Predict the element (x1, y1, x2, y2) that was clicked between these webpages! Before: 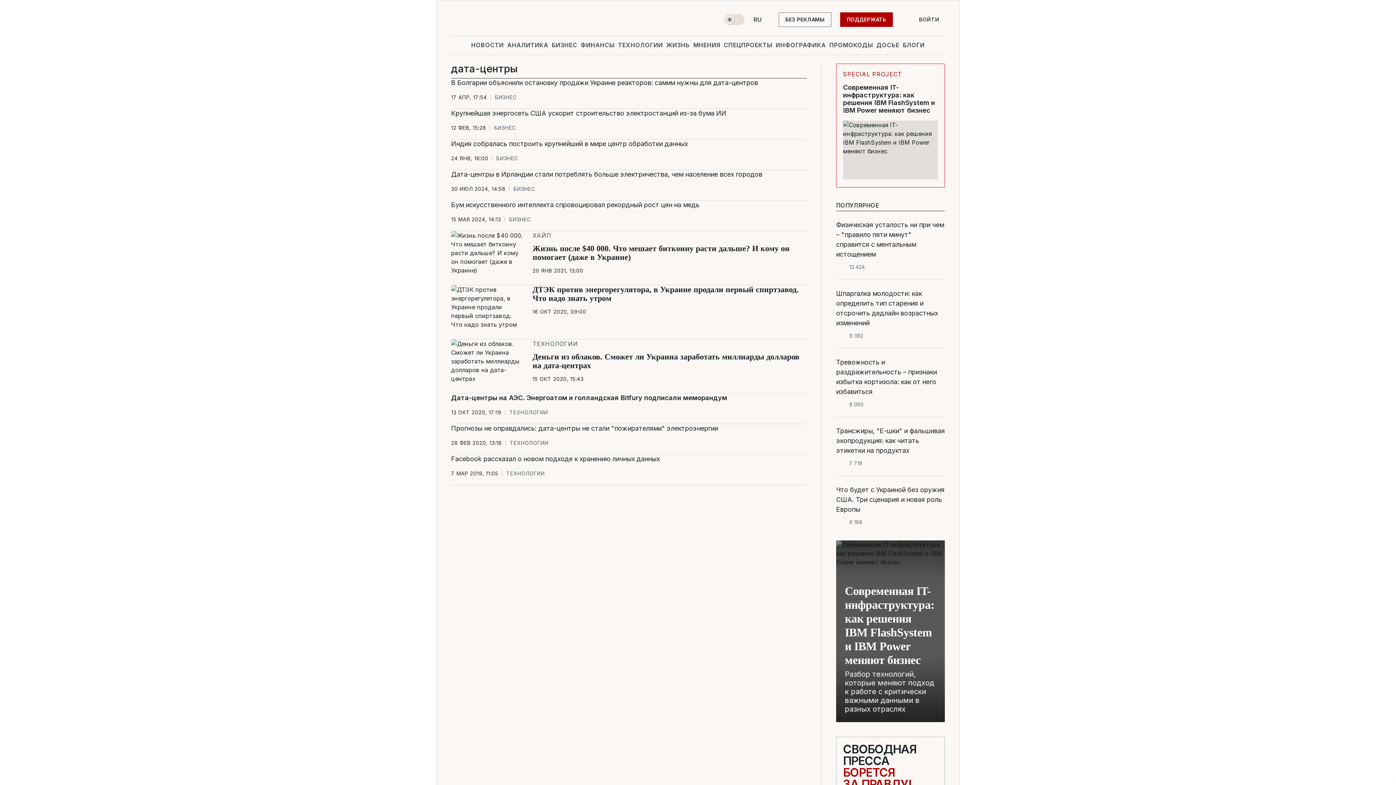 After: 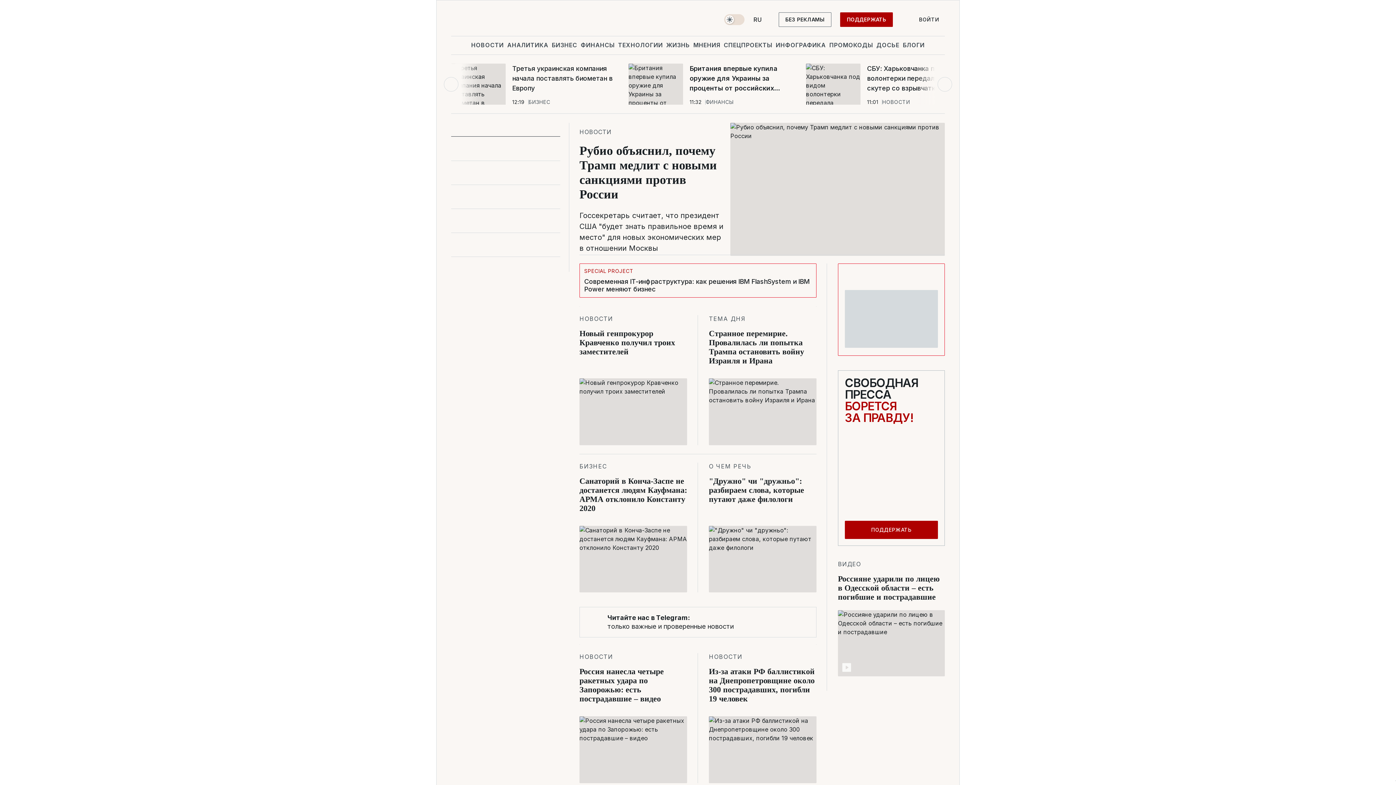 Action: bbox: (451, 39, 462, 51) label: home